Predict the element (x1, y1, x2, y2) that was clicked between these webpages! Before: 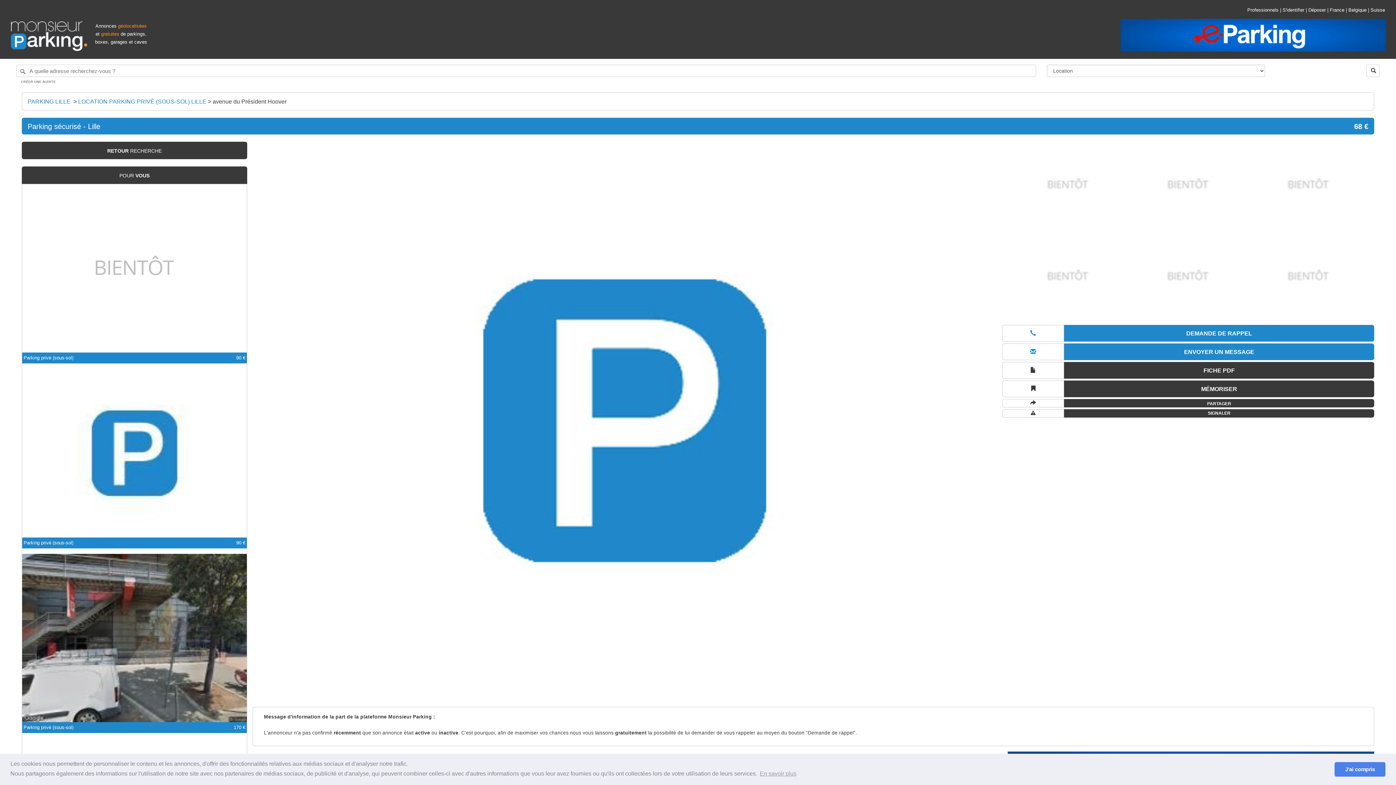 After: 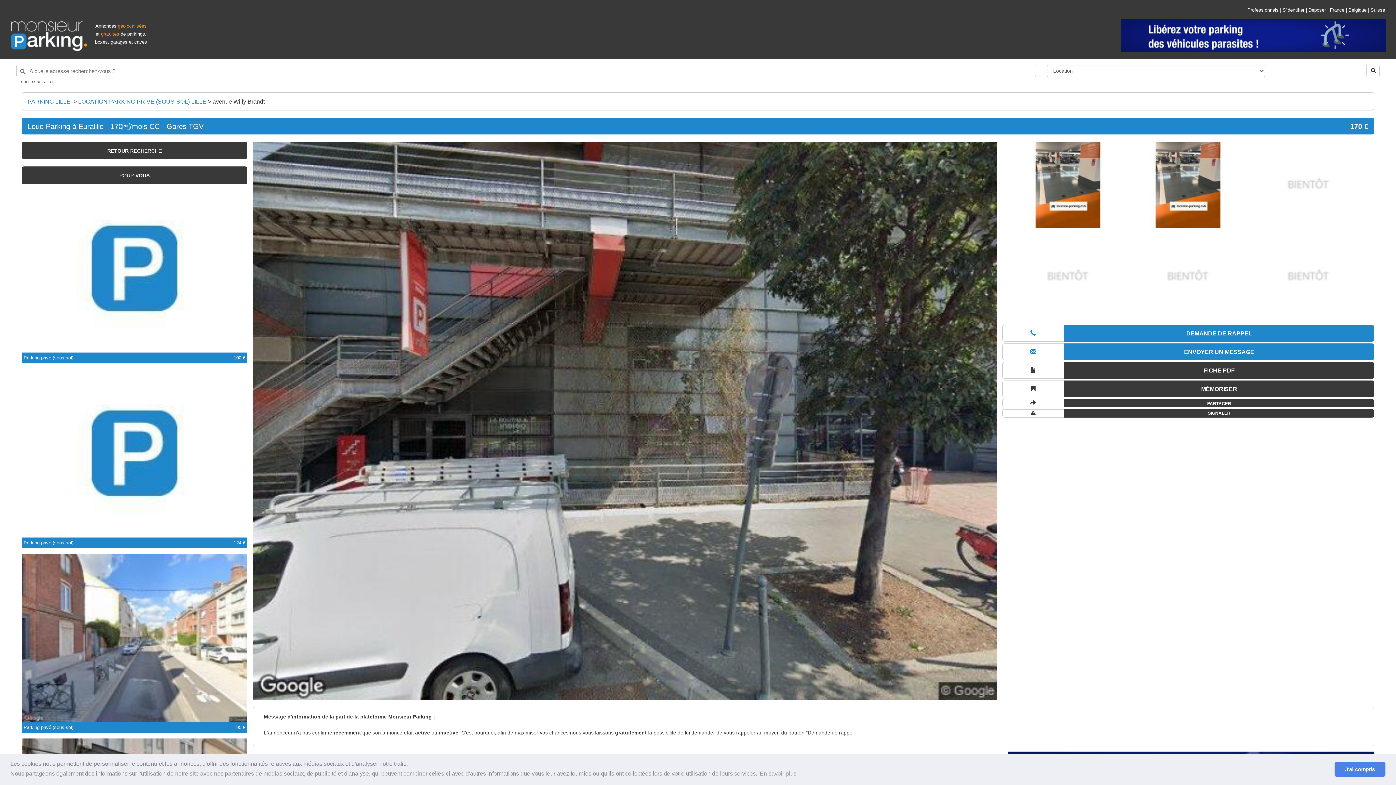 Action: bbox: (23, 725, 73, 730) label: Parking privé (sous-sol)